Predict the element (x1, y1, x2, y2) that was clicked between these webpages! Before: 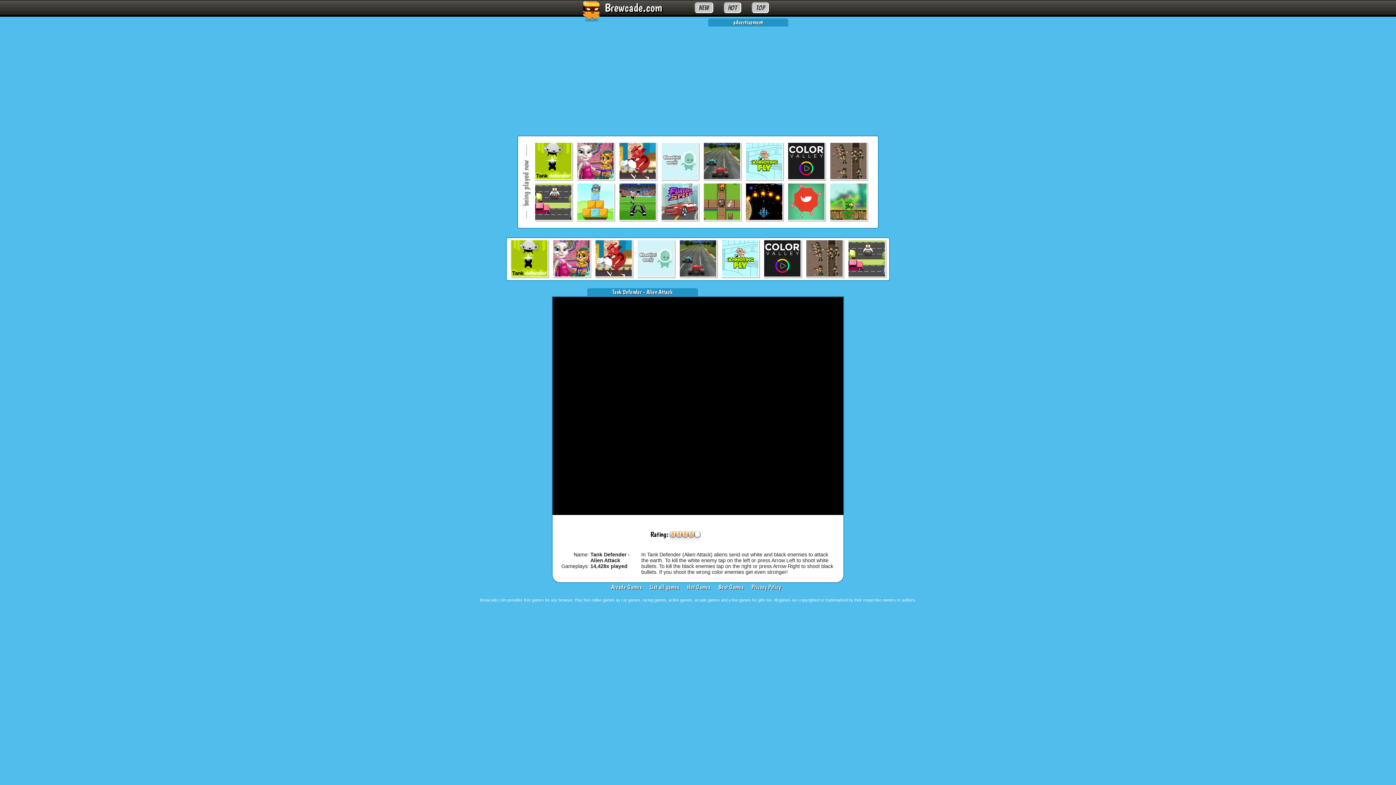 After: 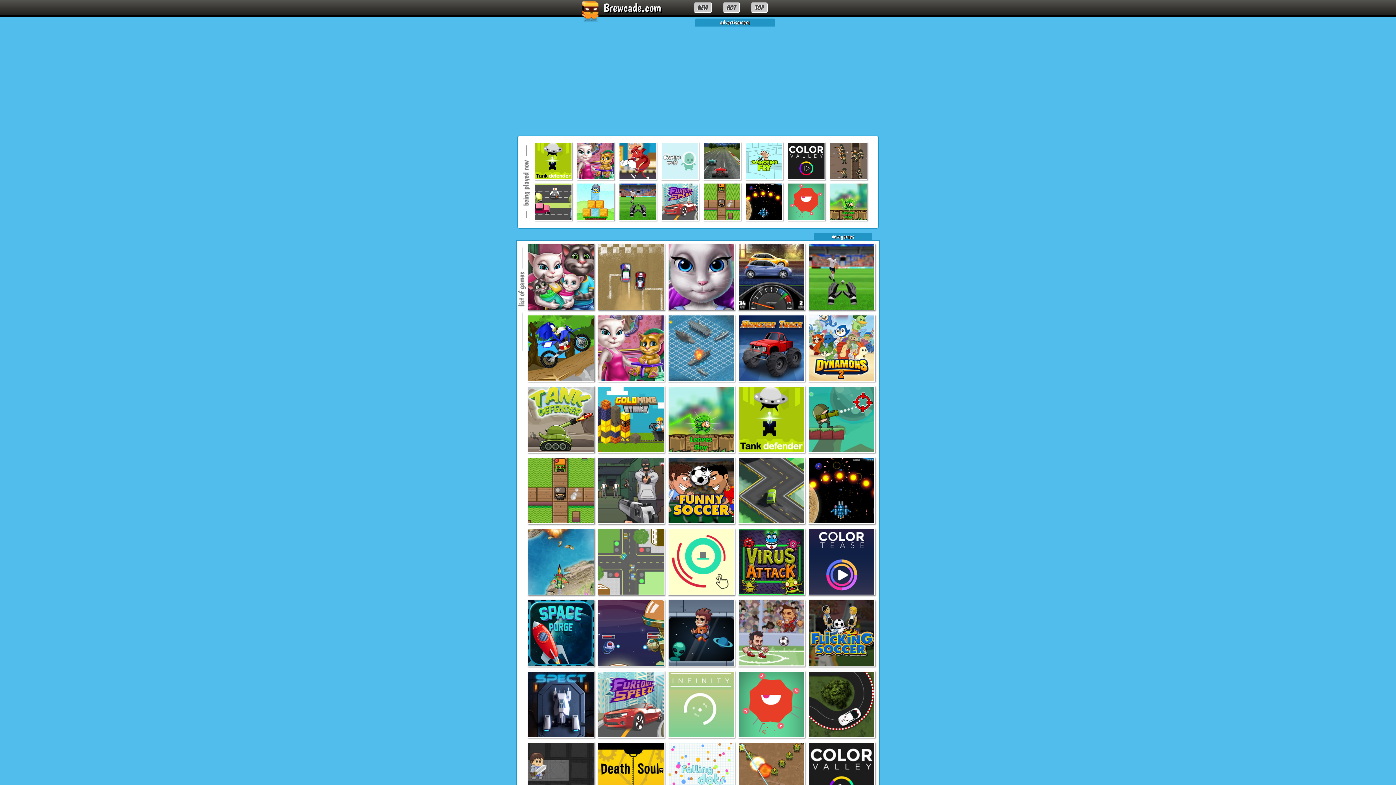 Action: bbox: (694, 2, 713, 13) label: NEW